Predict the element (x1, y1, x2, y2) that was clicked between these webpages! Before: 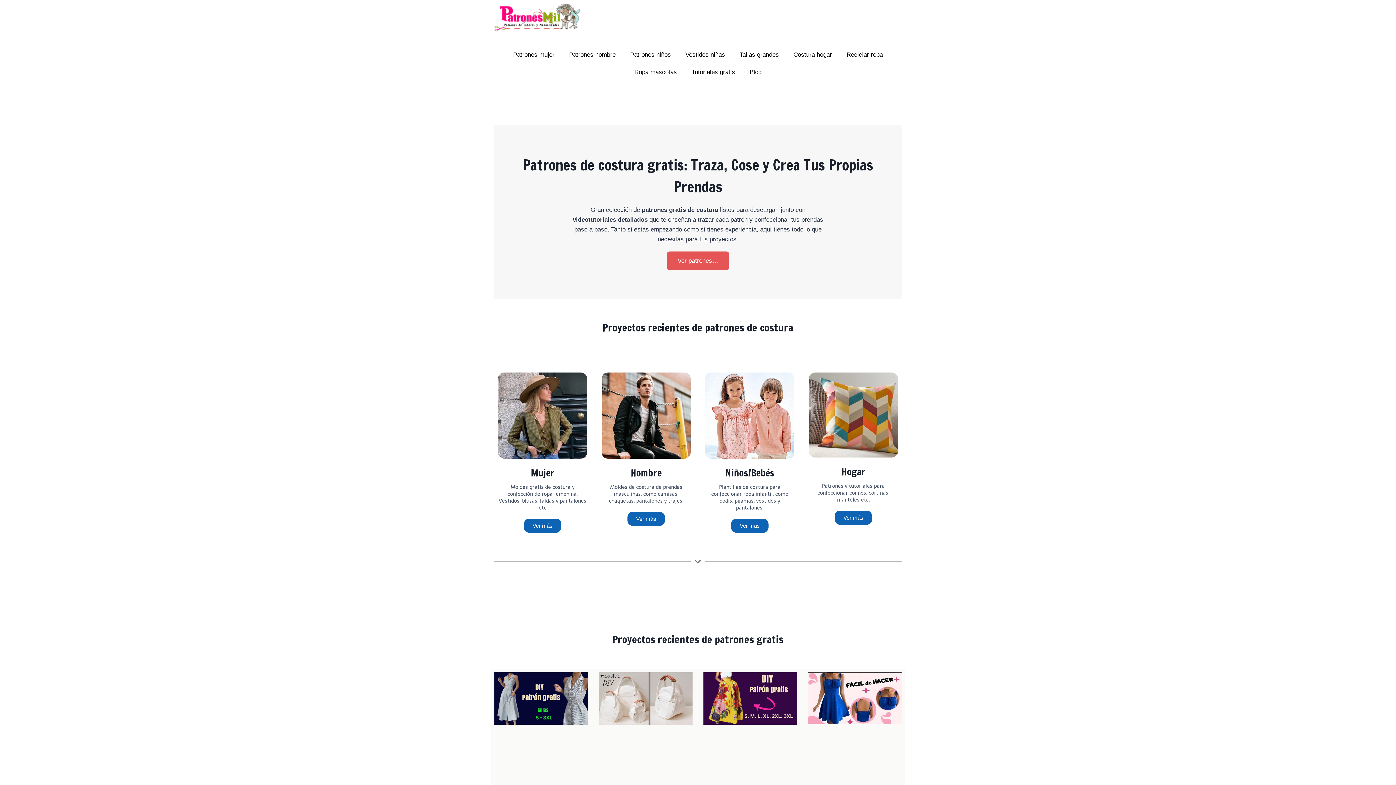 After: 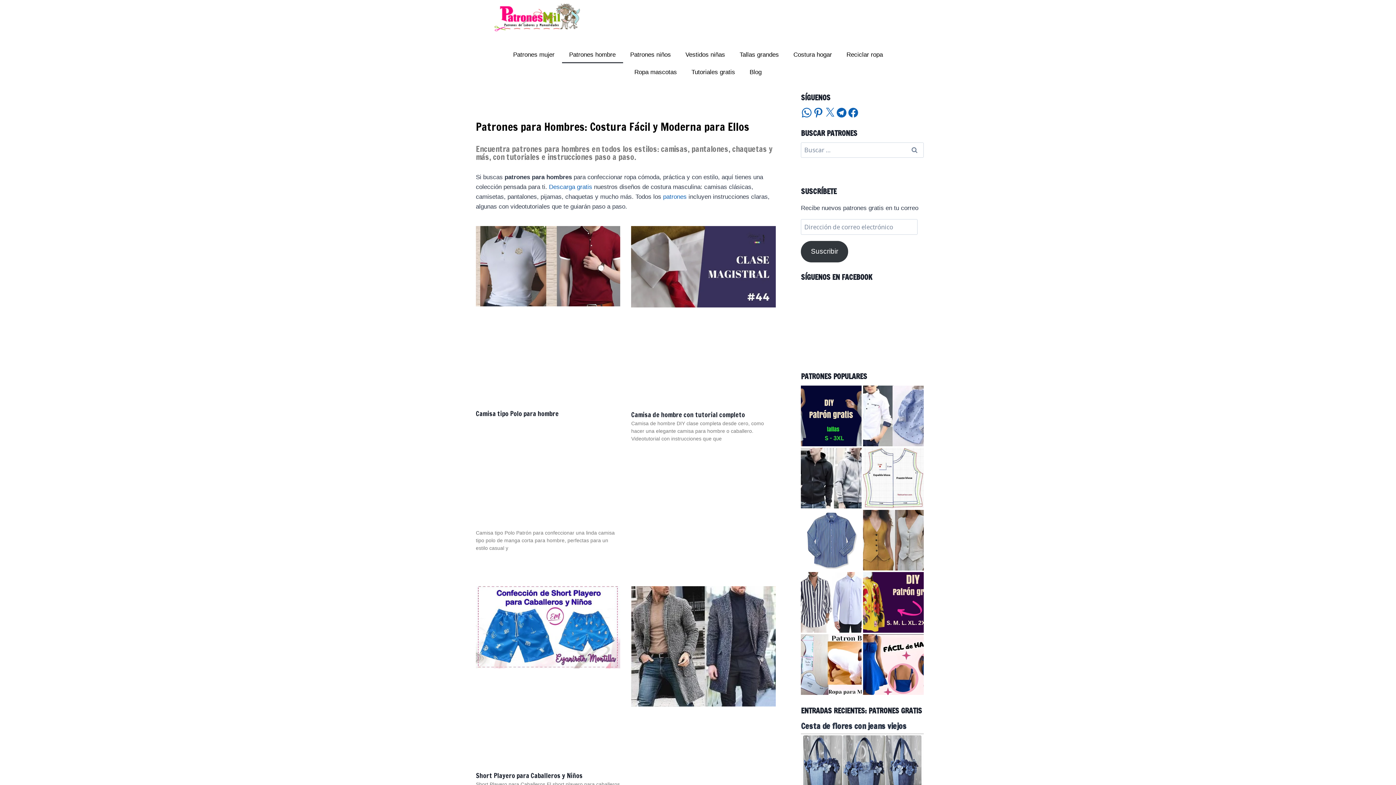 Action: label: Patrones hombre bbox: (562, 46, 623, 64)